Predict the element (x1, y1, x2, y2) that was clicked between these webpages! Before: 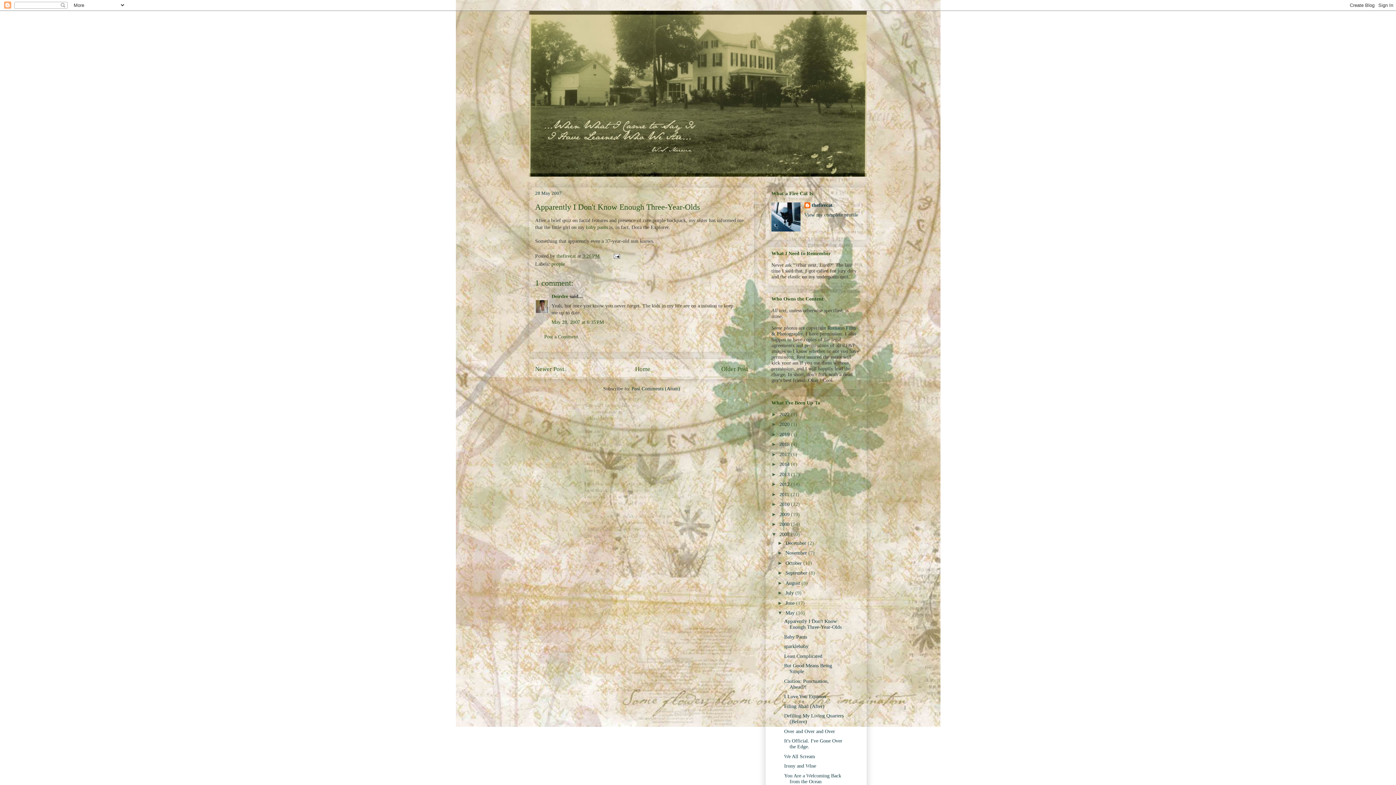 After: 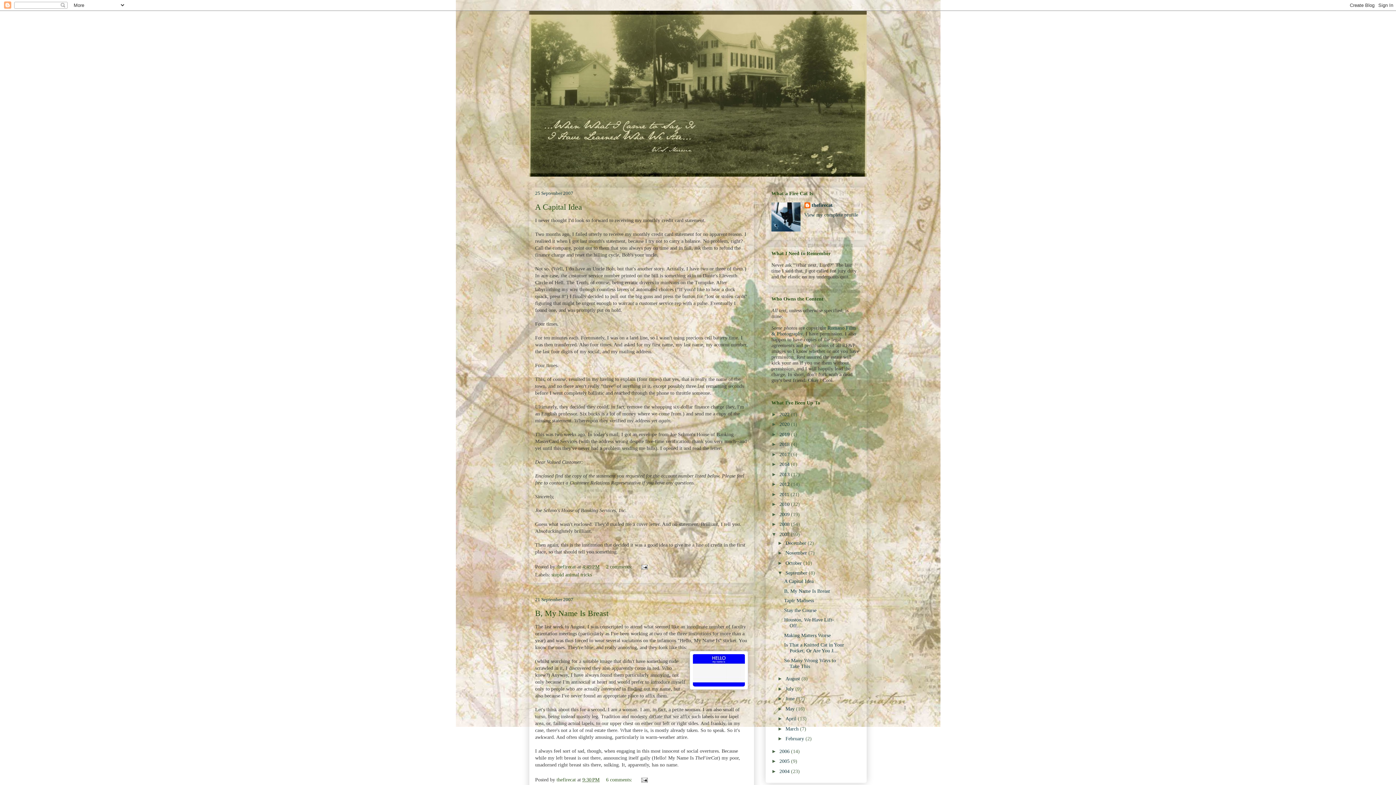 Action: bbox: (785, 570, 809, 576) label: September 